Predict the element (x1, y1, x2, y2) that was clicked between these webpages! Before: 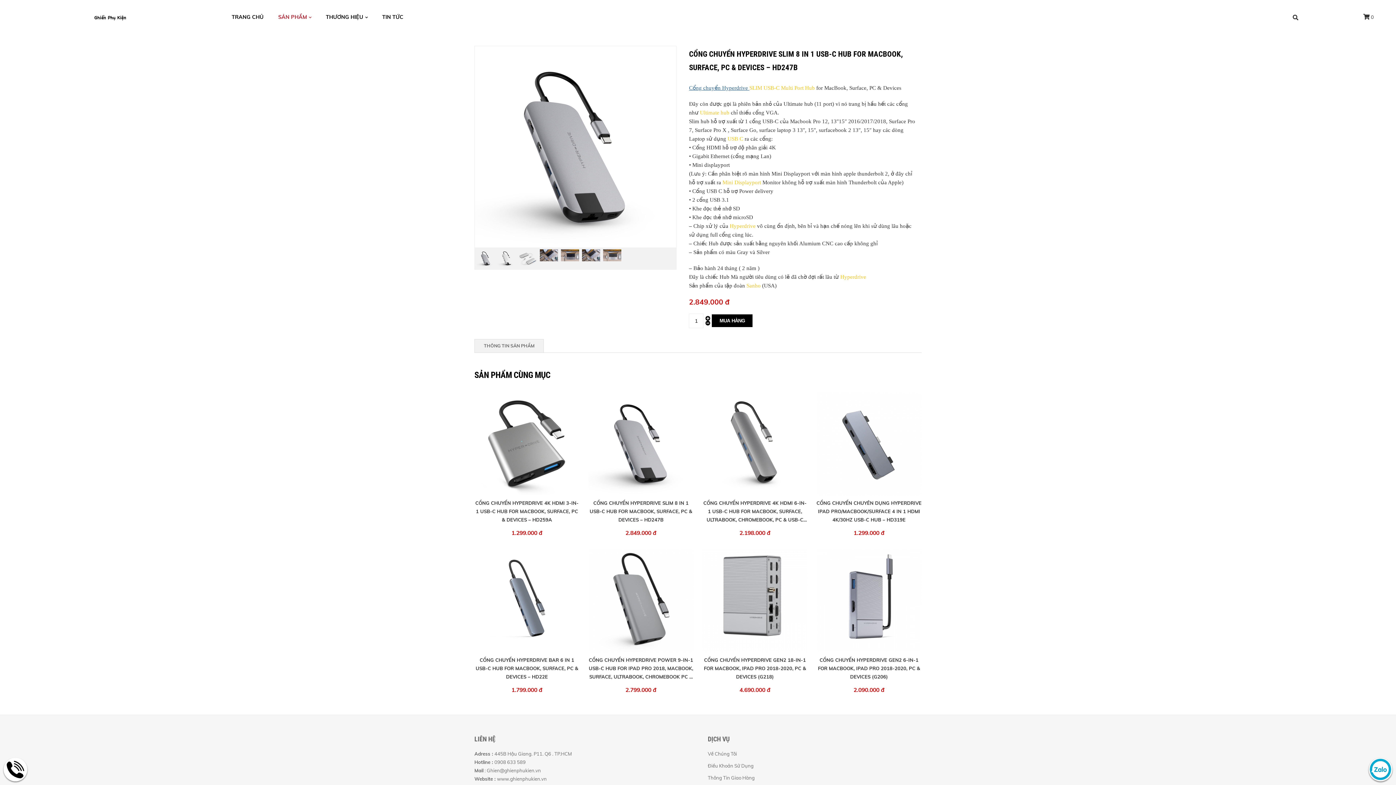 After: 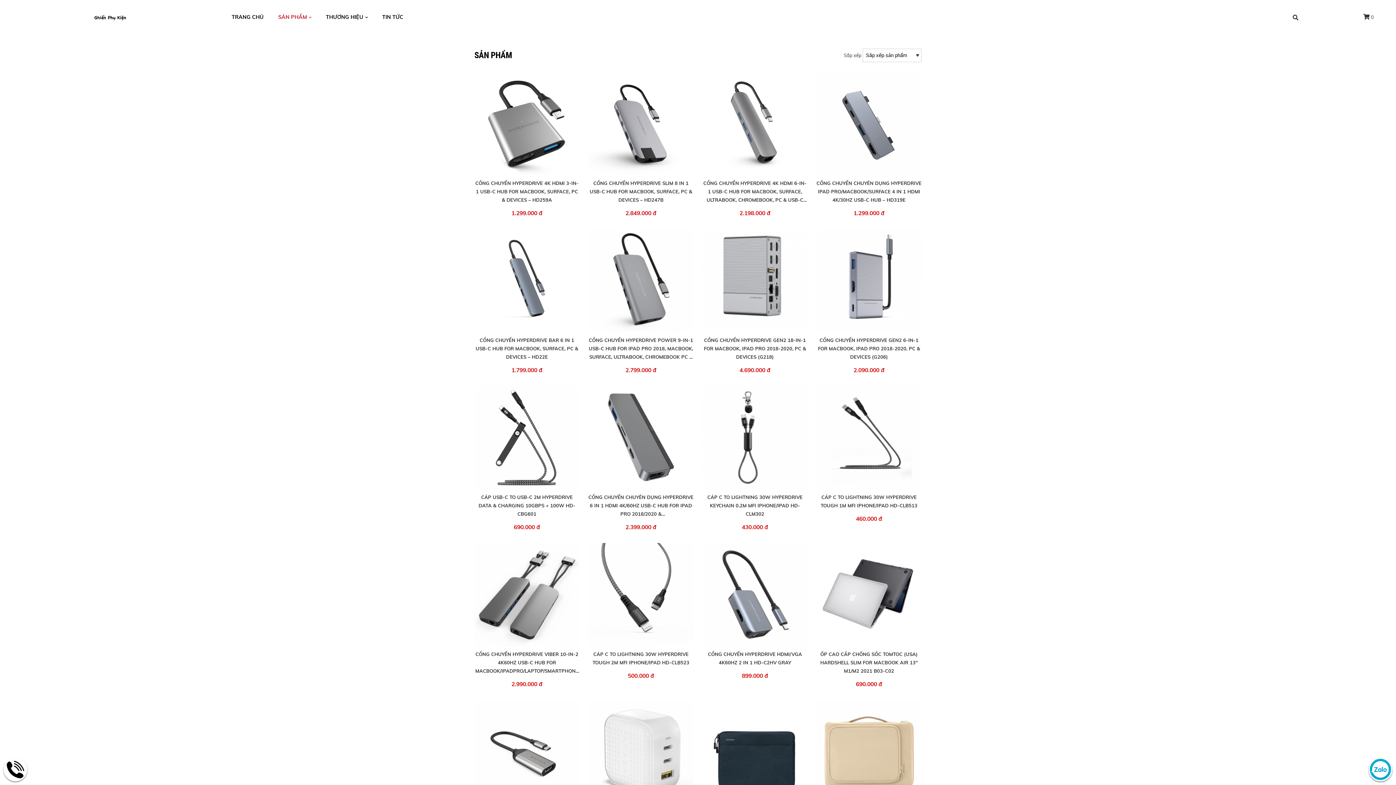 Action: bbox: (271, 10, 318, 24) label: SẢN PHẨM